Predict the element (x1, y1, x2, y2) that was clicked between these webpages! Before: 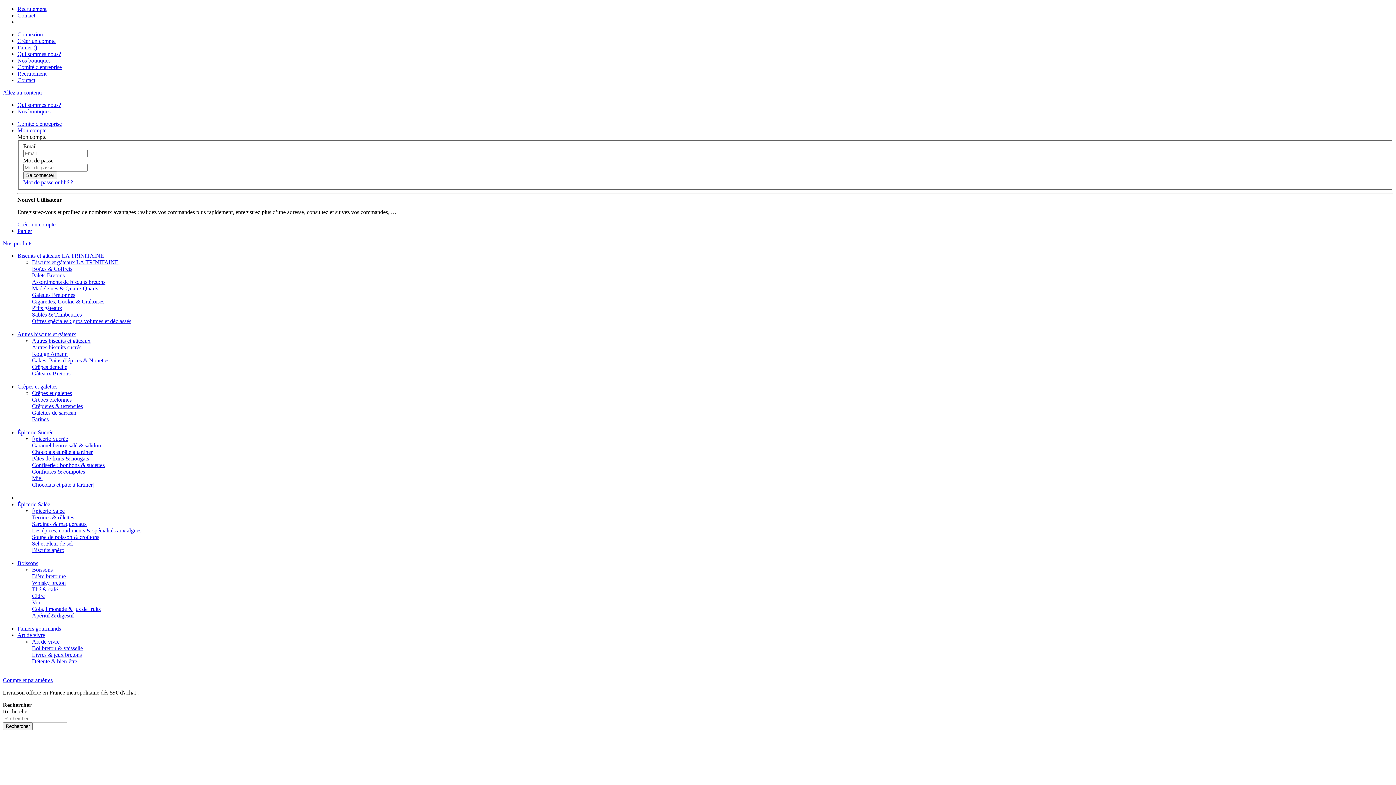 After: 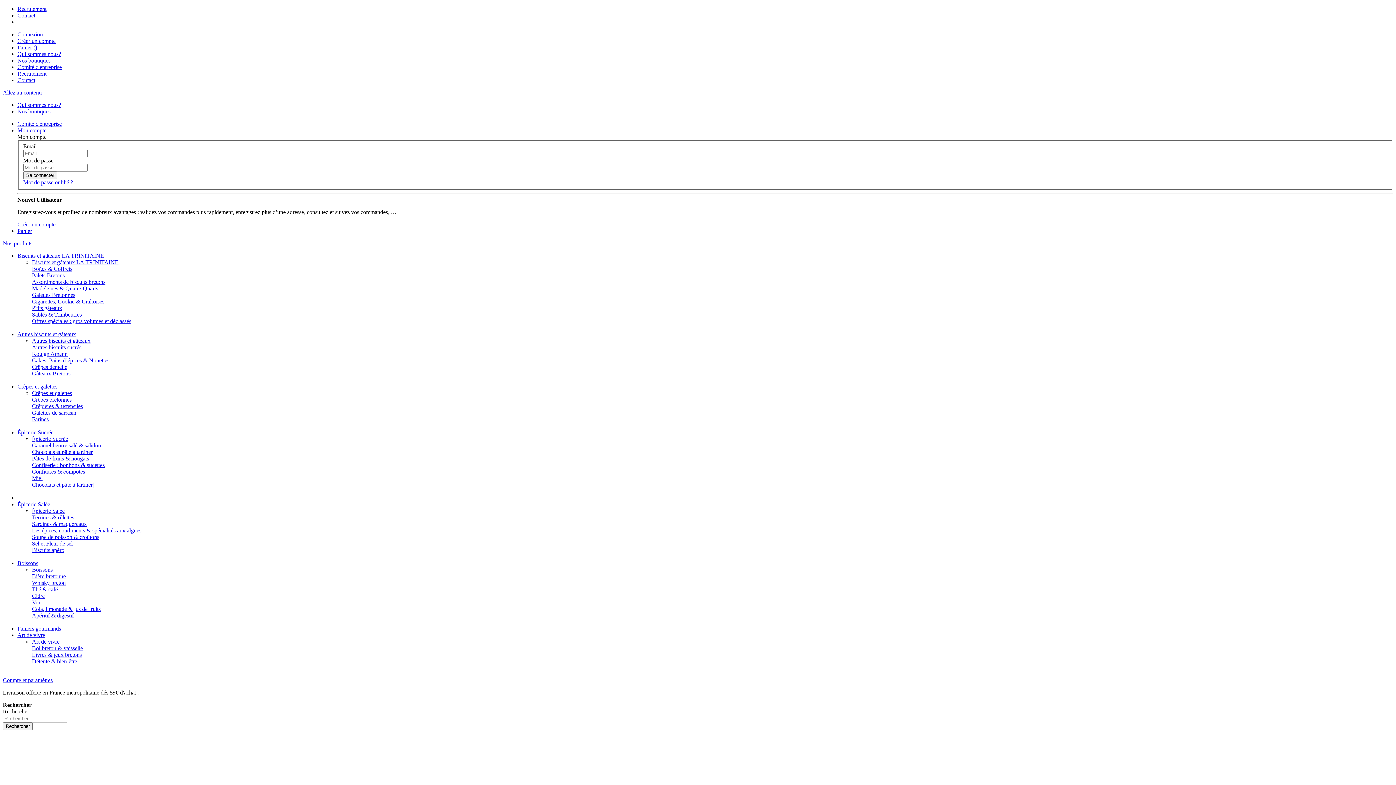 Action: bbox: (32, 540, 72, 546) label: Sel et Fleur de sel